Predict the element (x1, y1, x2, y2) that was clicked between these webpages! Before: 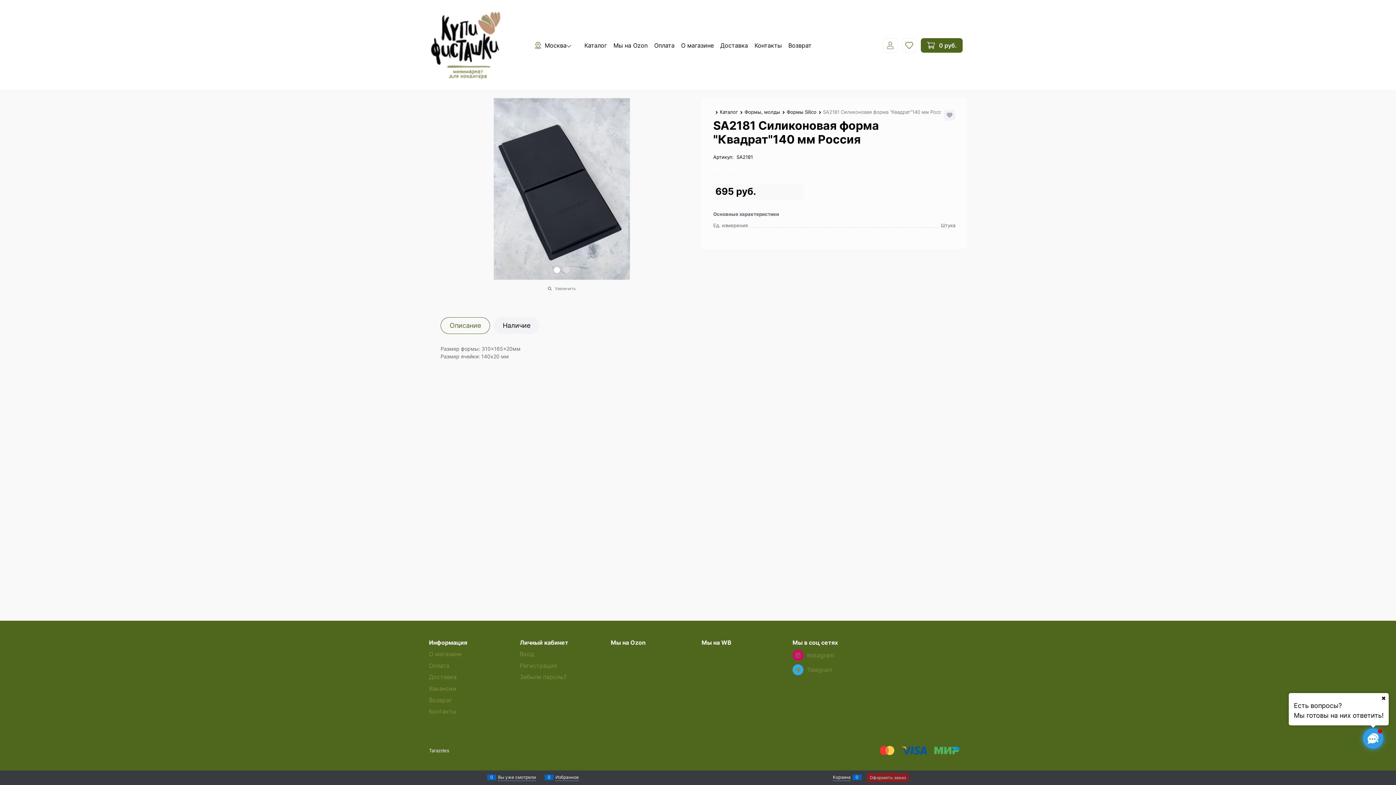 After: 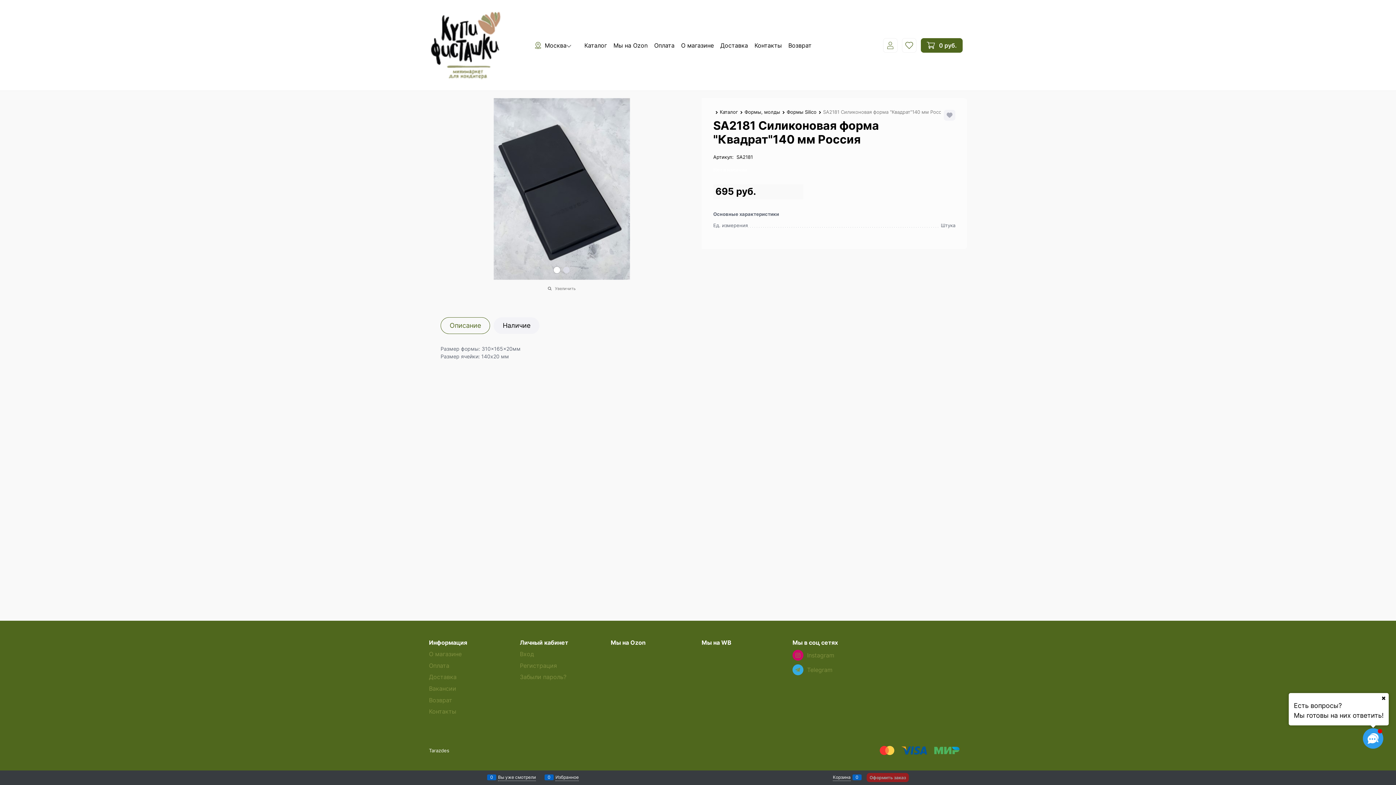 Action: label: Оформить заказ bbox: (866, 773, 909, 782)